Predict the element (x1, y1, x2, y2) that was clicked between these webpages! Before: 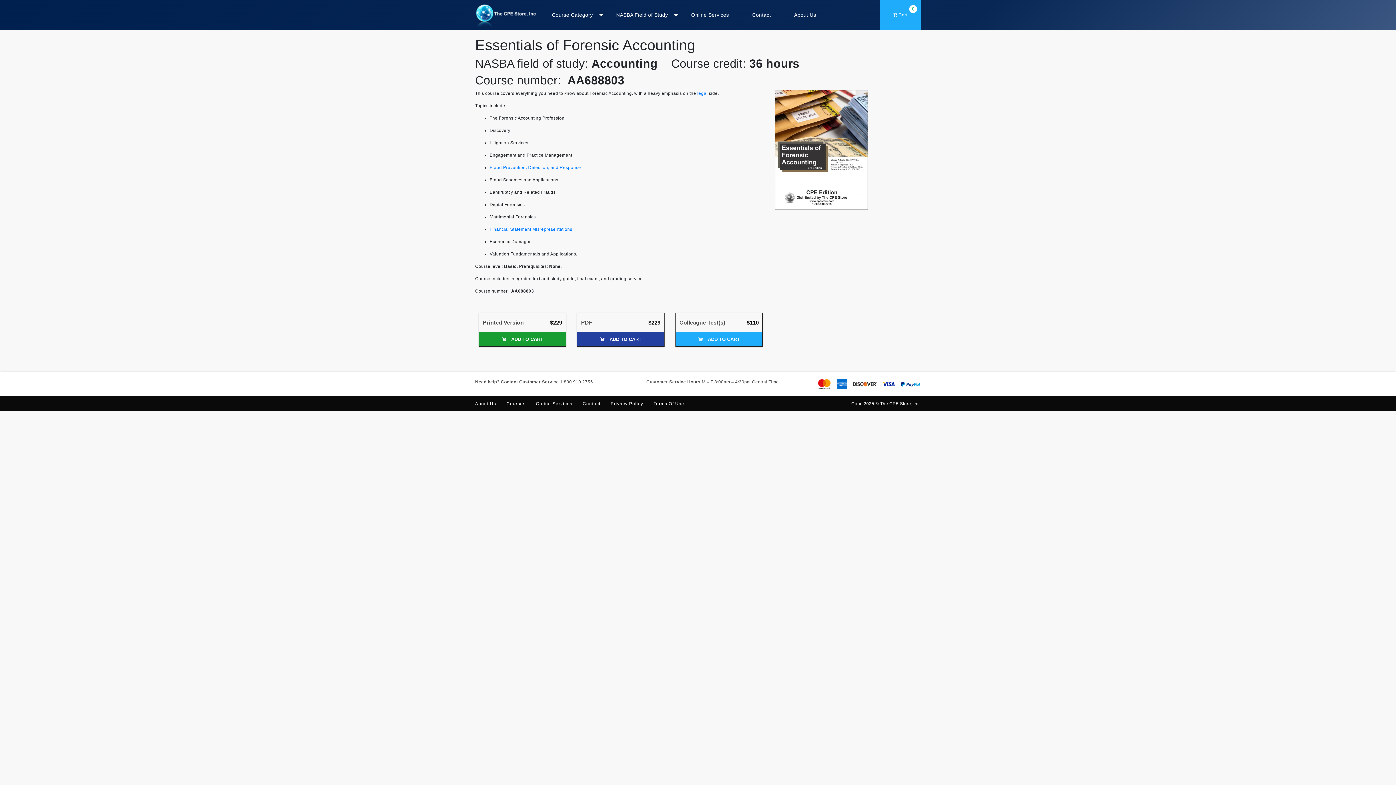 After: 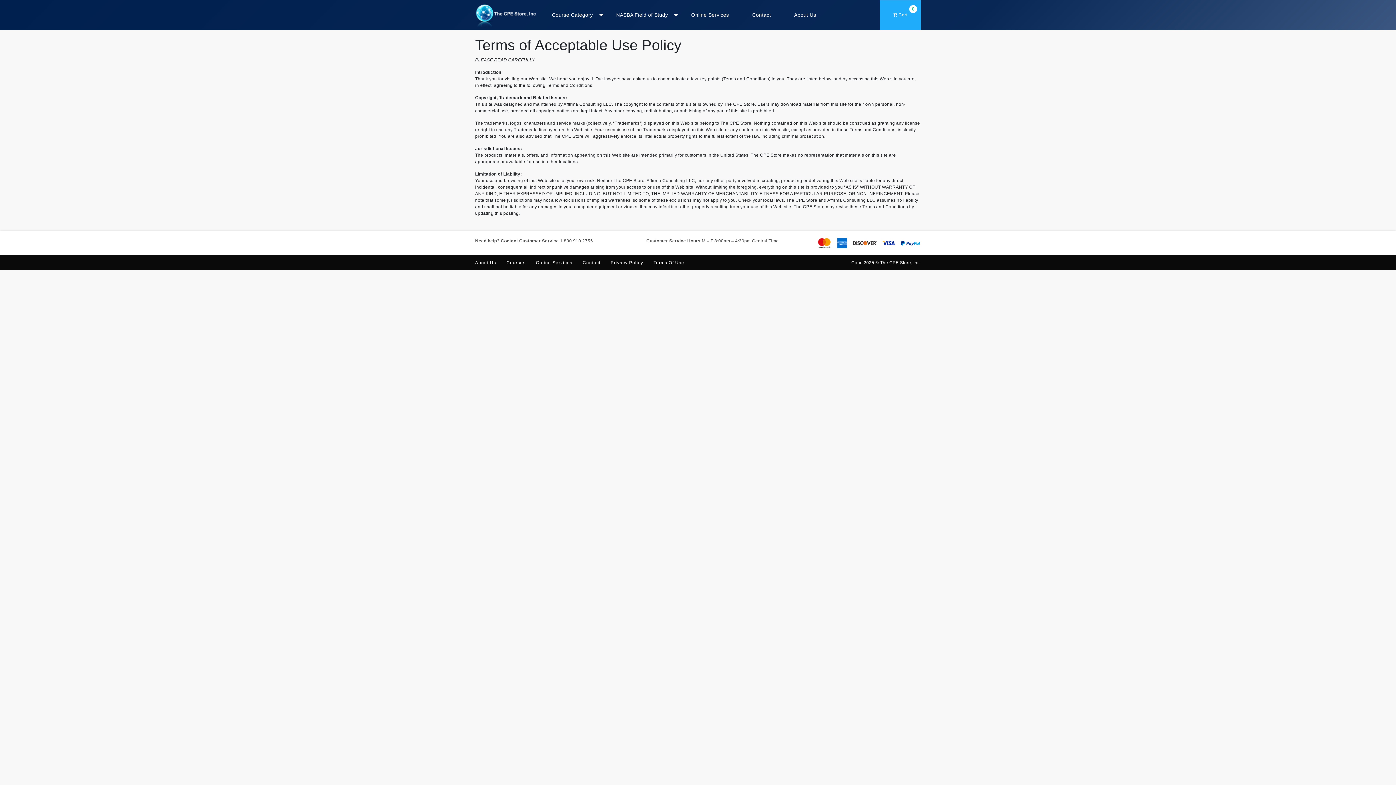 Action: label: Terms Of Use bbox: (653, 401, 684, 406)